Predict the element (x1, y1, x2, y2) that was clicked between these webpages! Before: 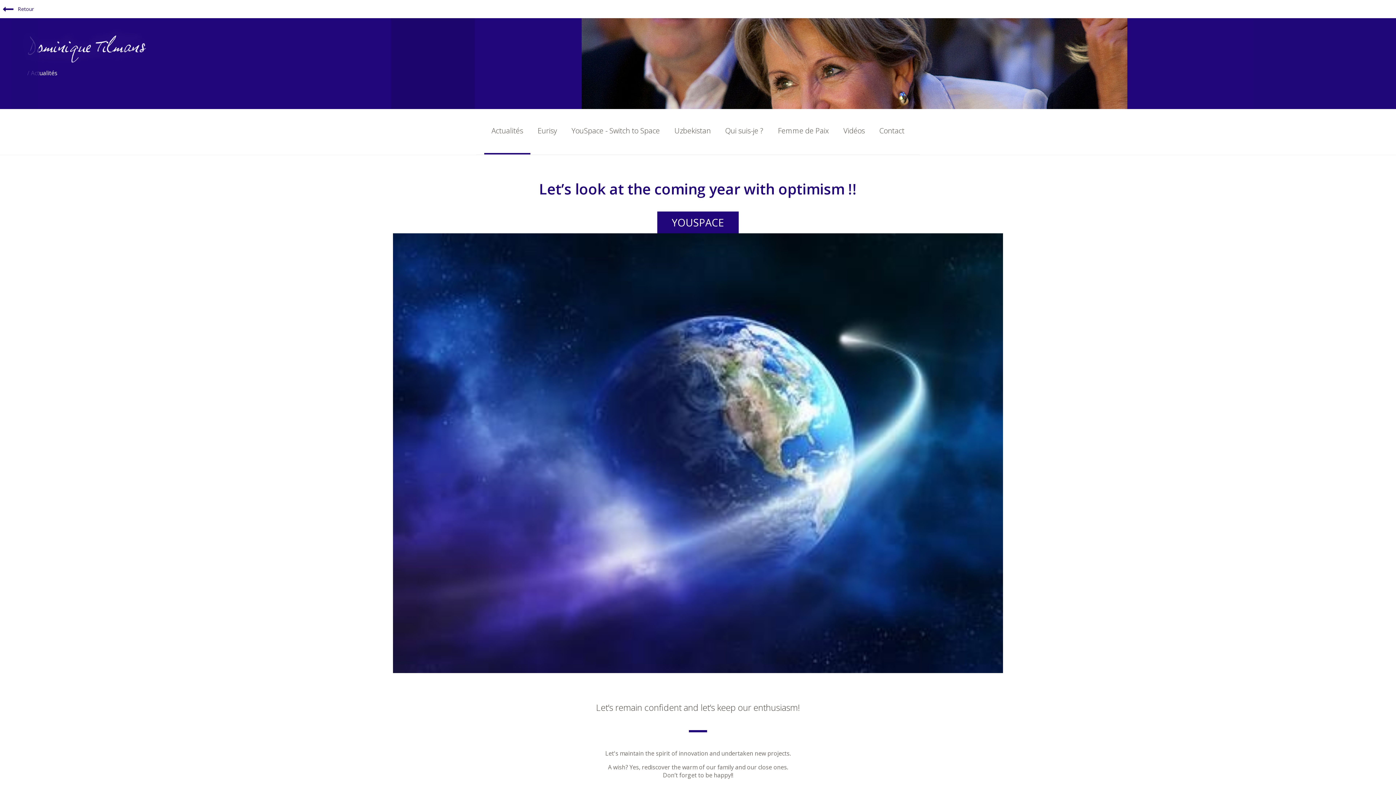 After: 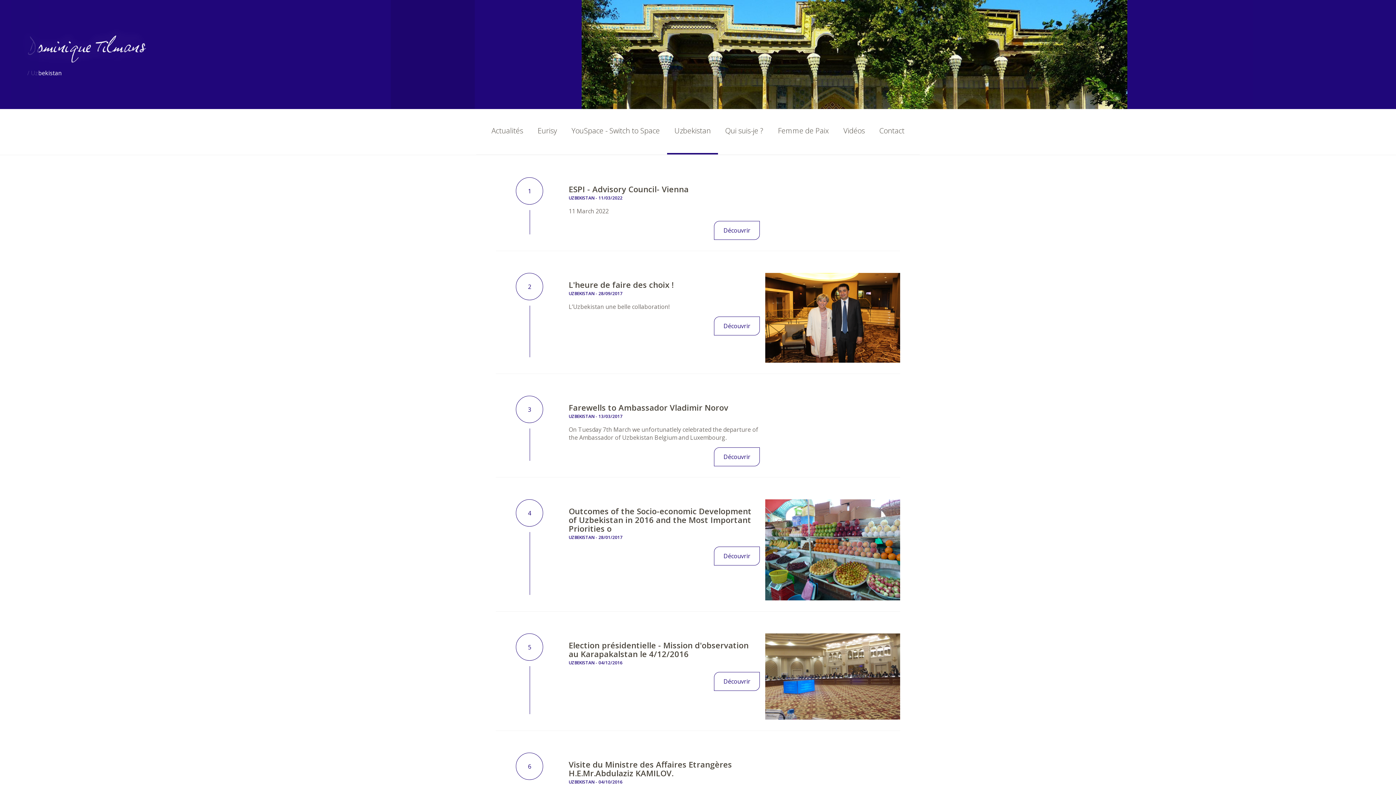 Action: label: Uzbekistan bbox: (667, 109, 718, 152)